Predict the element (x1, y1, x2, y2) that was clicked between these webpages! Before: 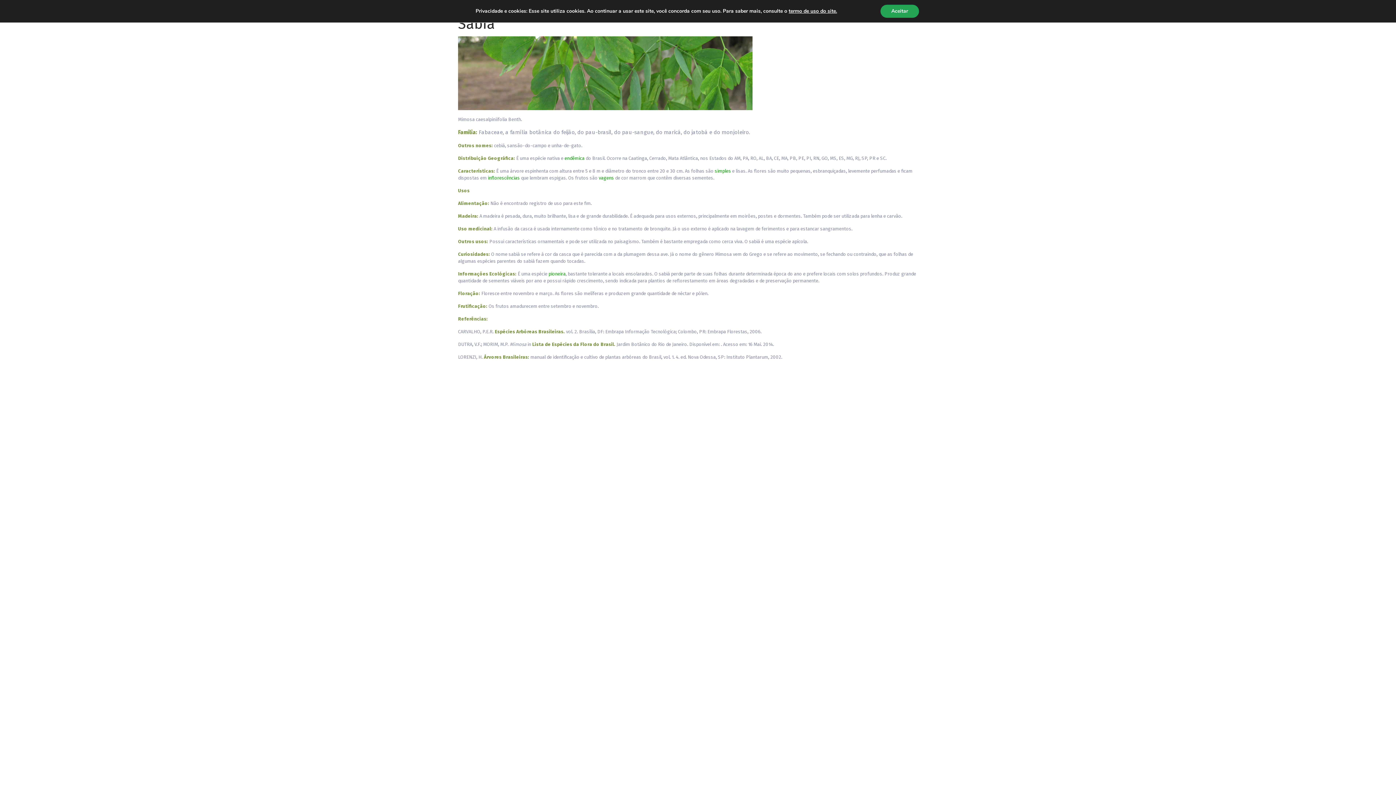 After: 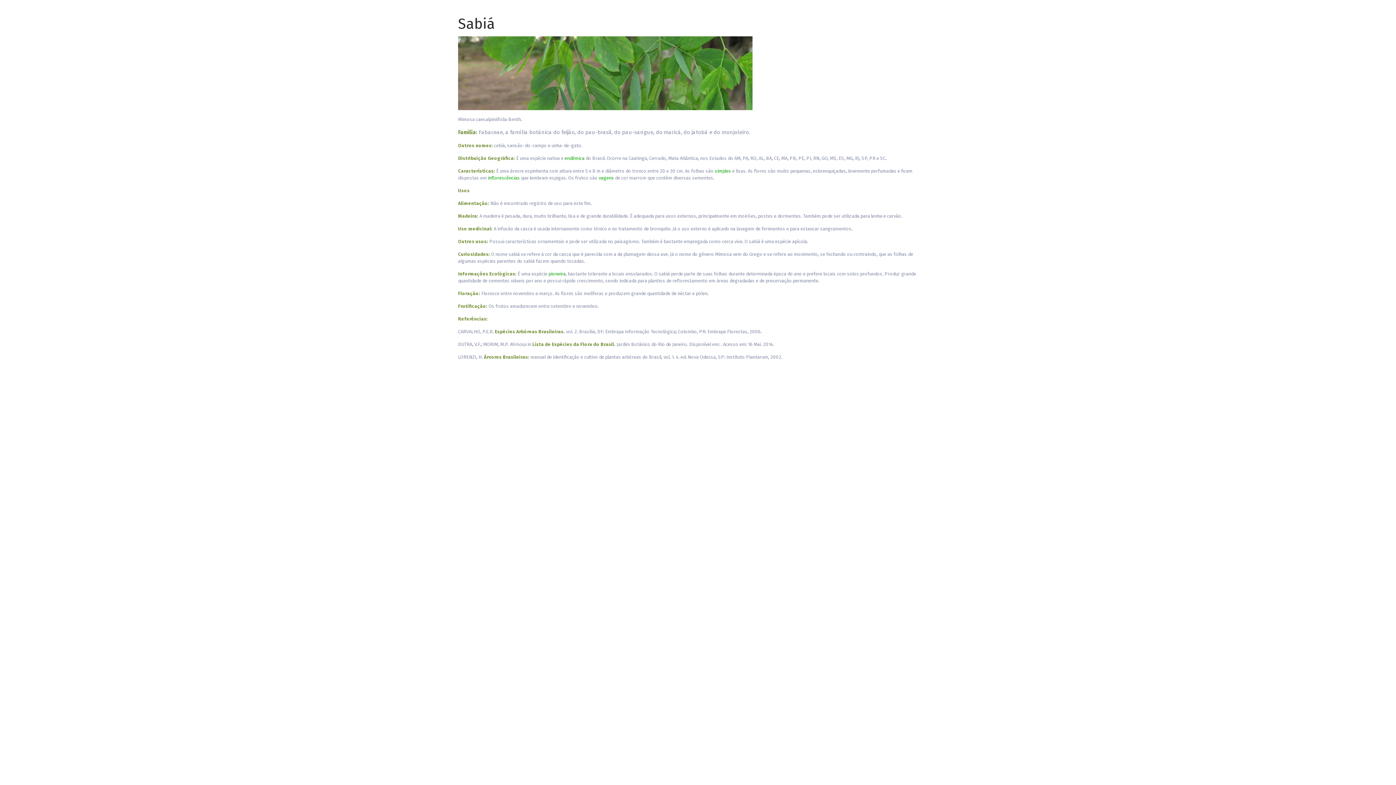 Action: label: Aceitar bbox: (880, 4, 919, 17)